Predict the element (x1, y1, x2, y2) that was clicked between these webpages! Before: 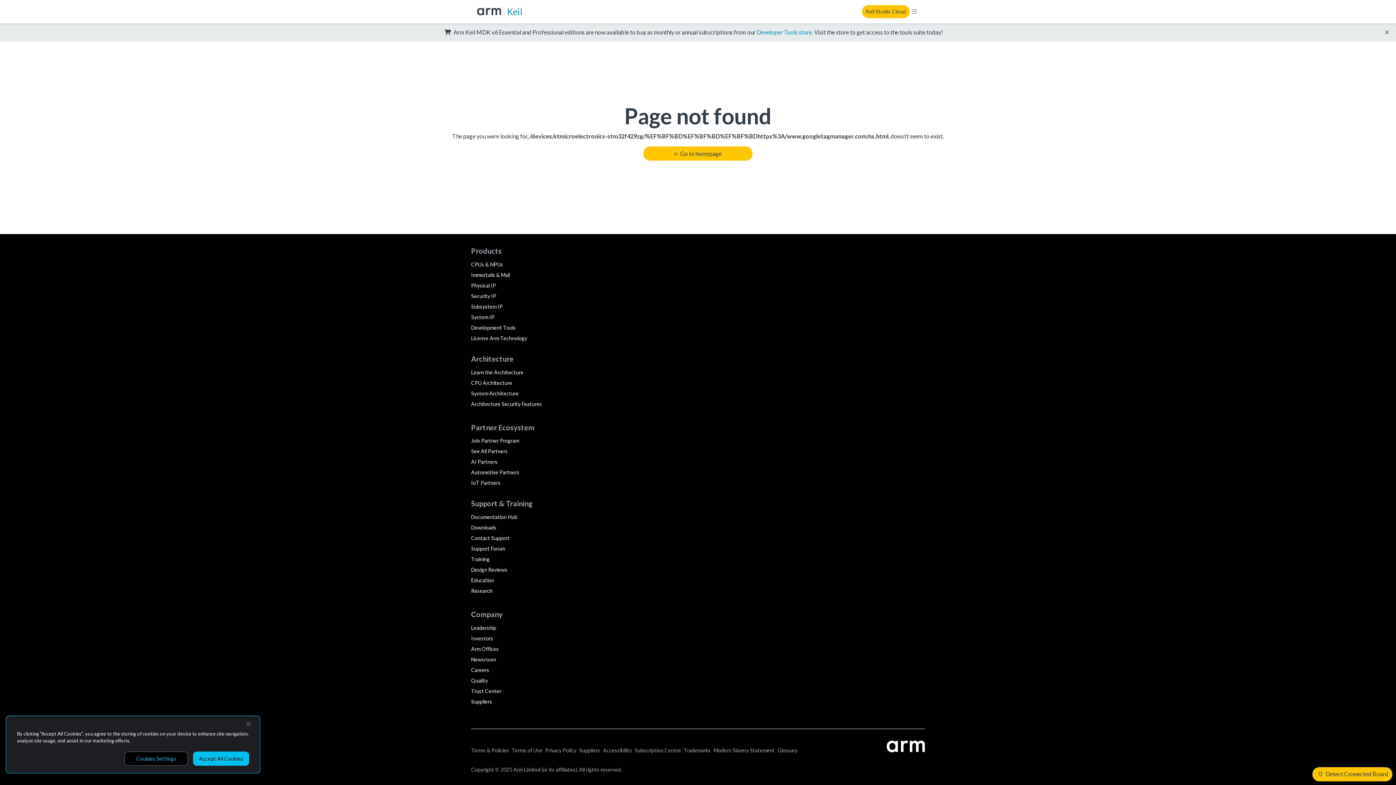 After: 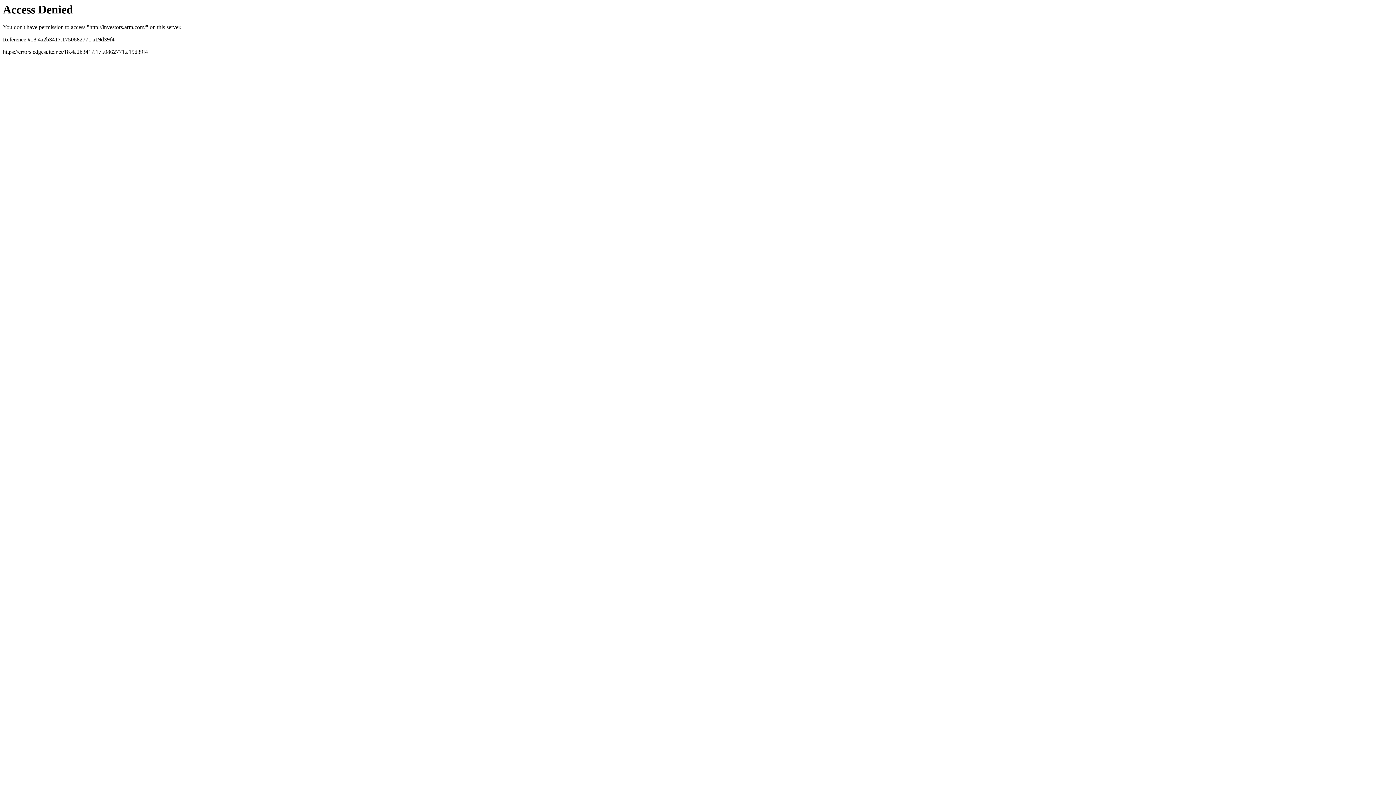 Action: bbox: (471, 635, 493, 641) label: Investors